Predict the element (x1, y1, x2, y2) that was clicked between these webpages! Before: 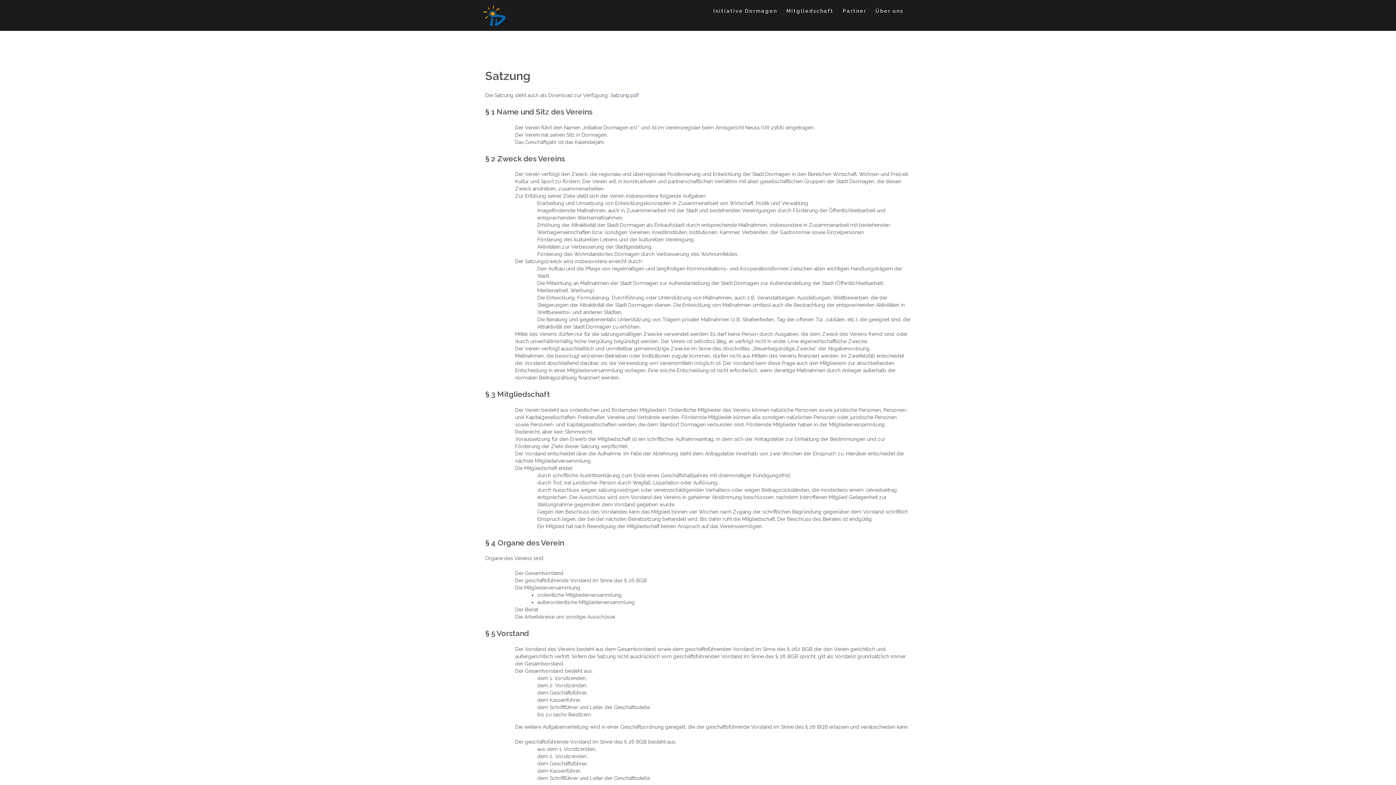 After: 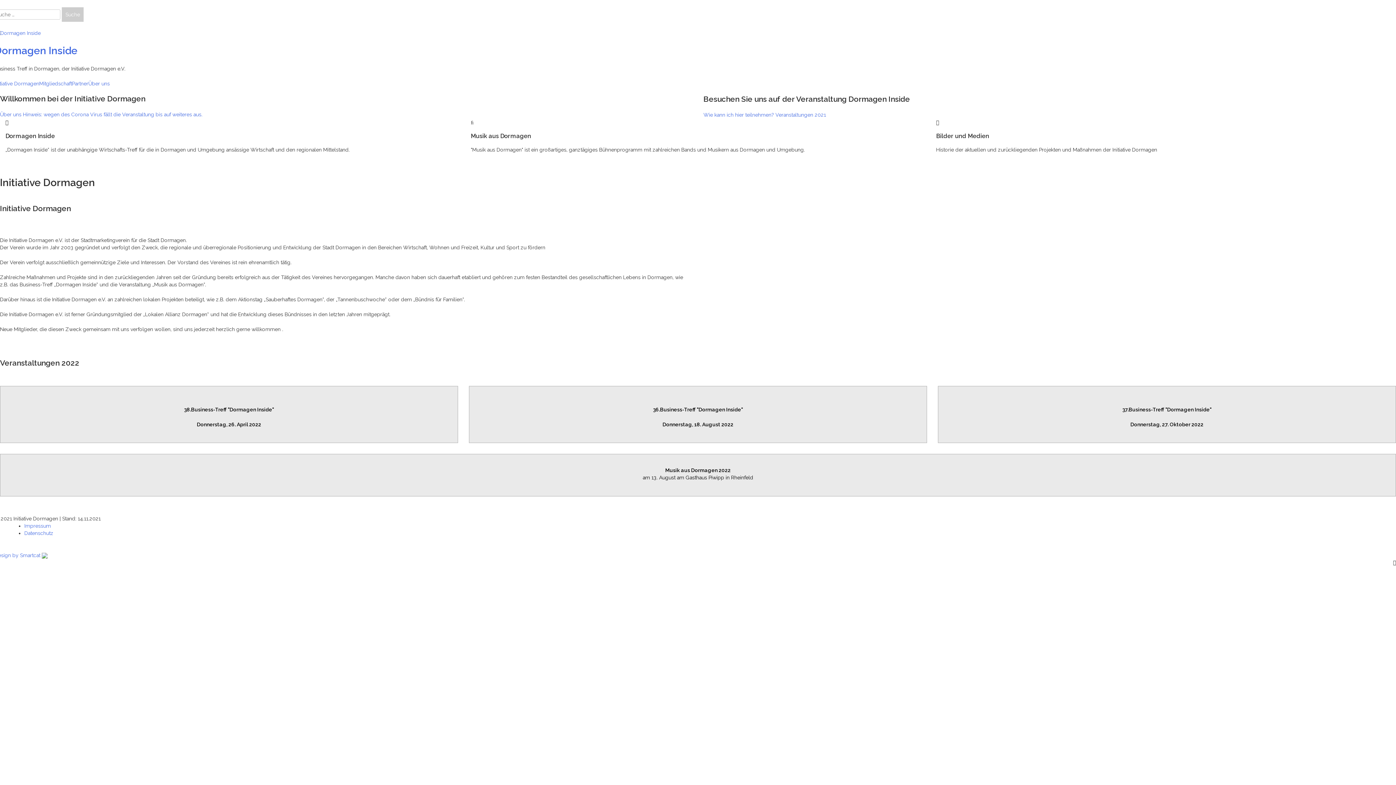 Action: bbox: (483, 12, 505, 18)